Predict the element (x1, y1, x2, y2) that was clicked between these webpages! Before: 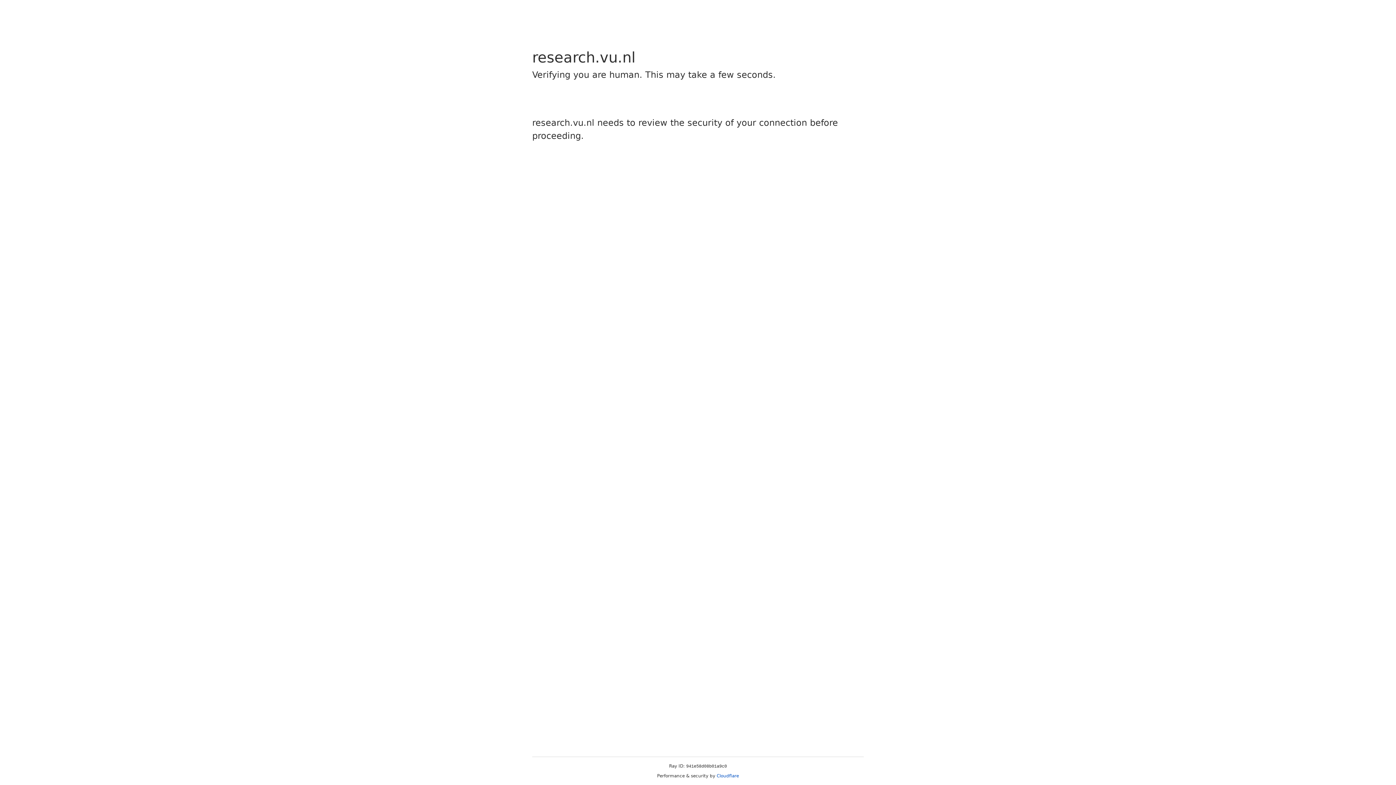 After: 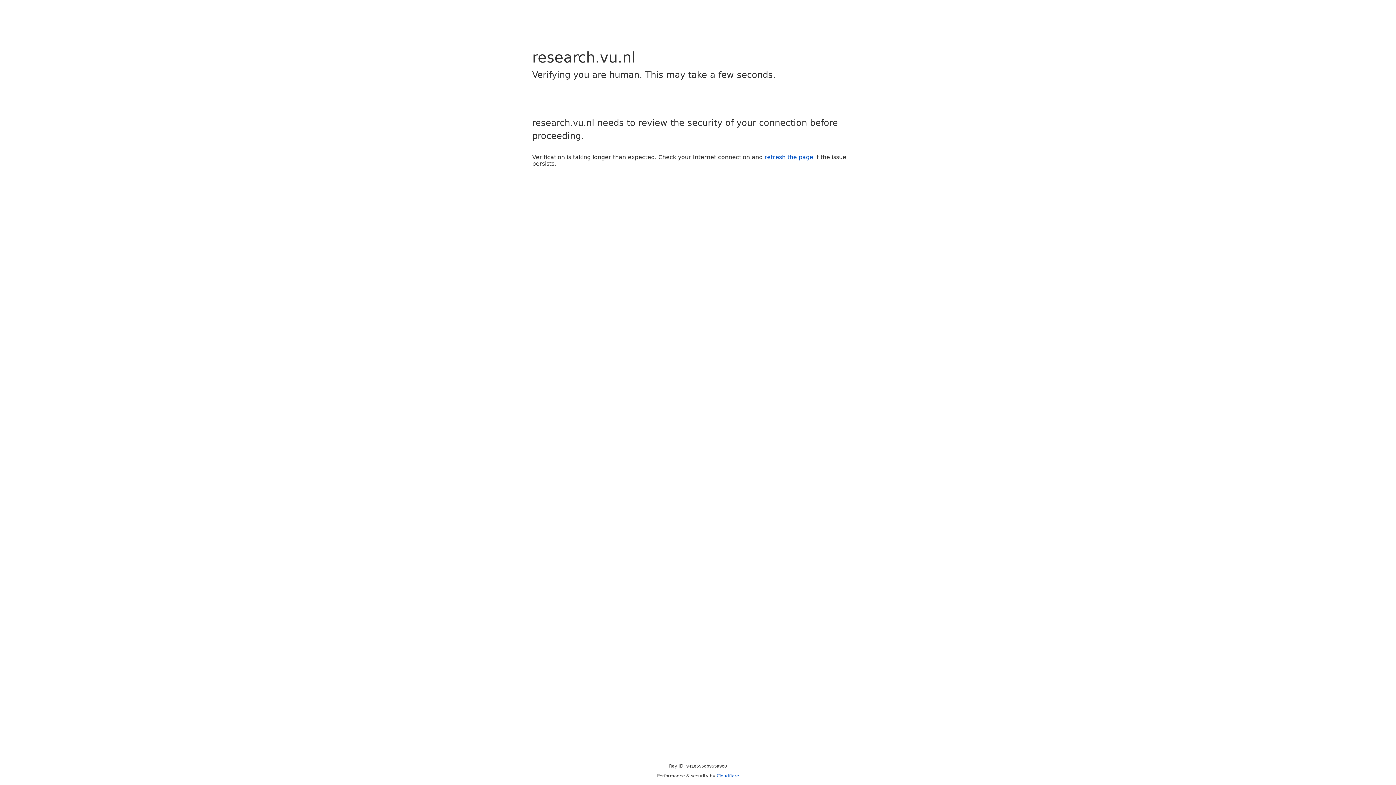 Action: label: Cloudflare bbox: (716, 773, 739, 778)